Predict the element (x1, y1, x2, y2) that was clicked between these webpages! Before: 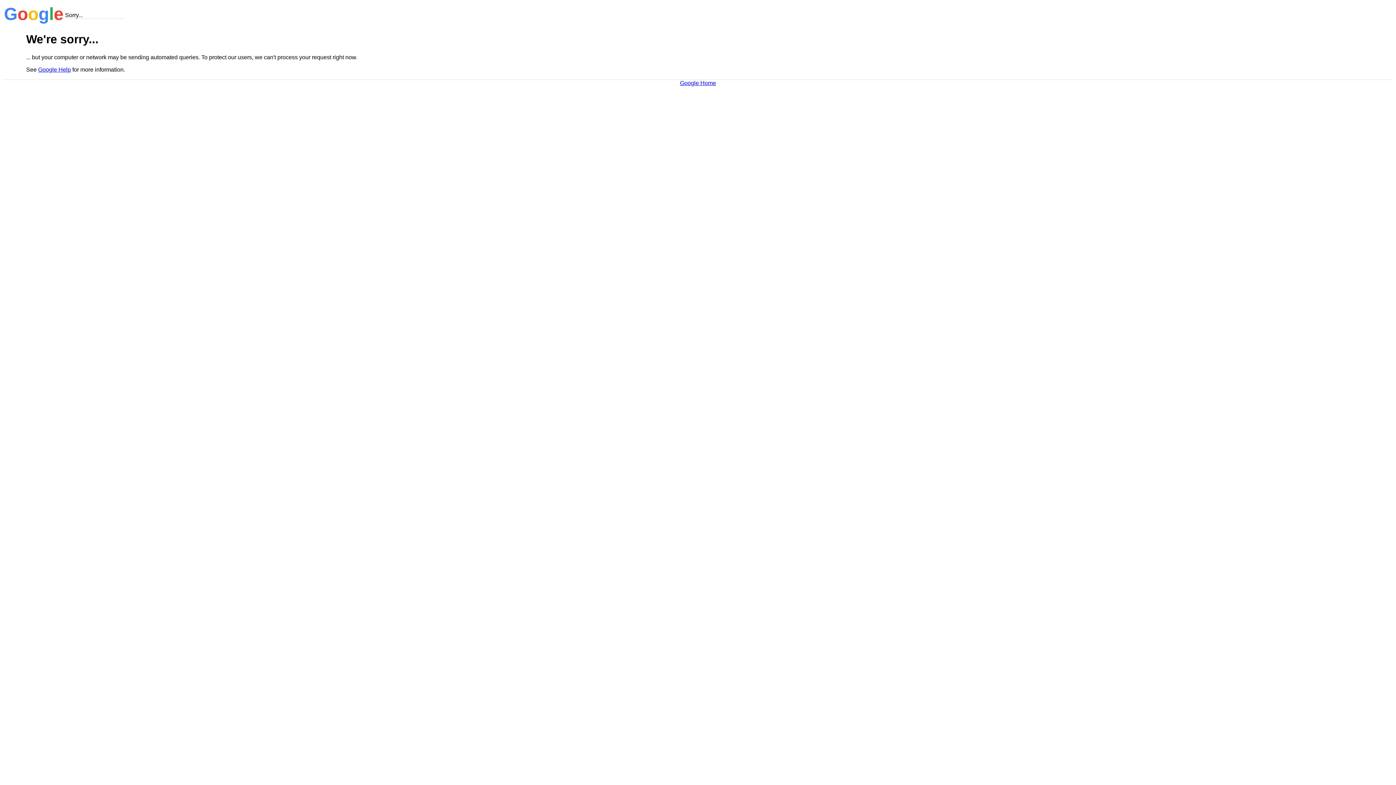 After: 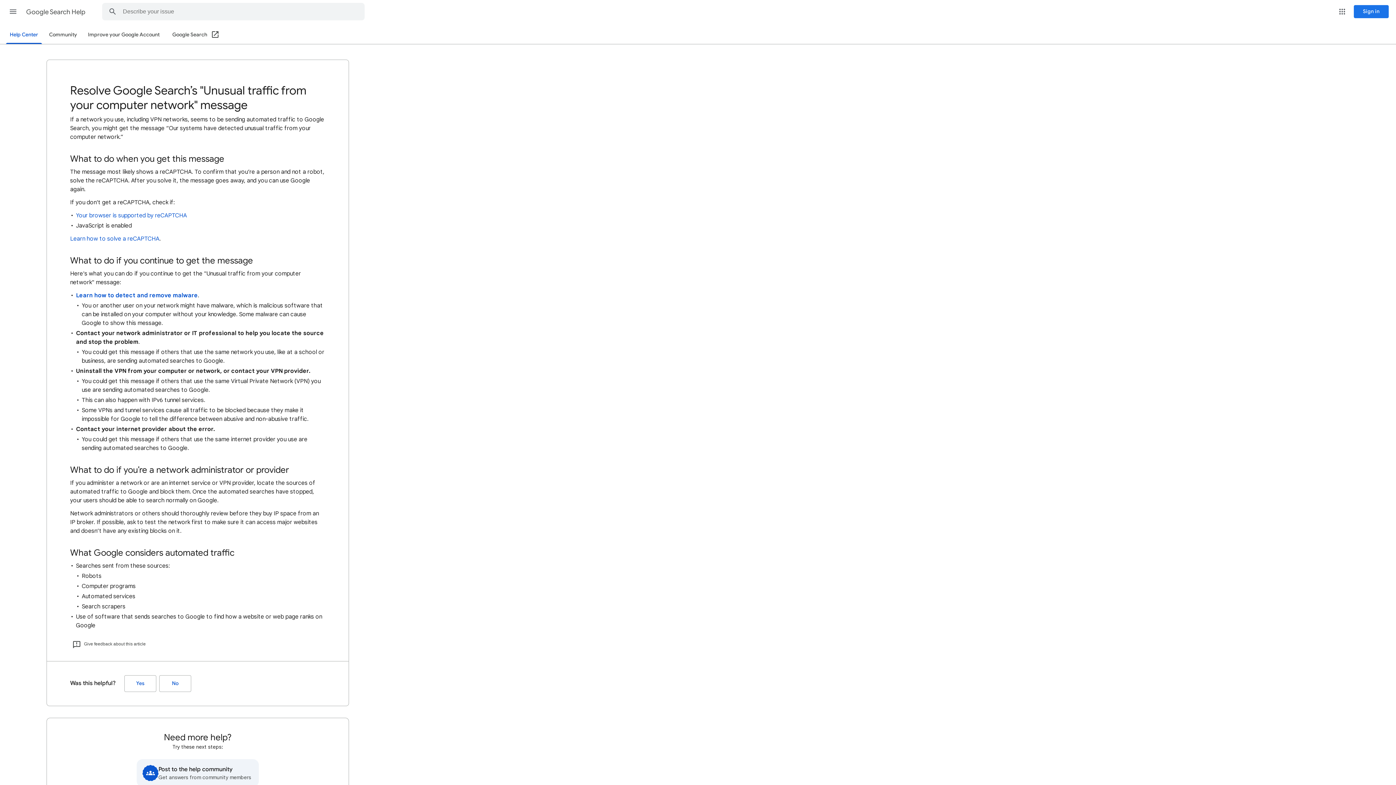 Action: bbox: (38, 66, 70, 72) label: Google Help